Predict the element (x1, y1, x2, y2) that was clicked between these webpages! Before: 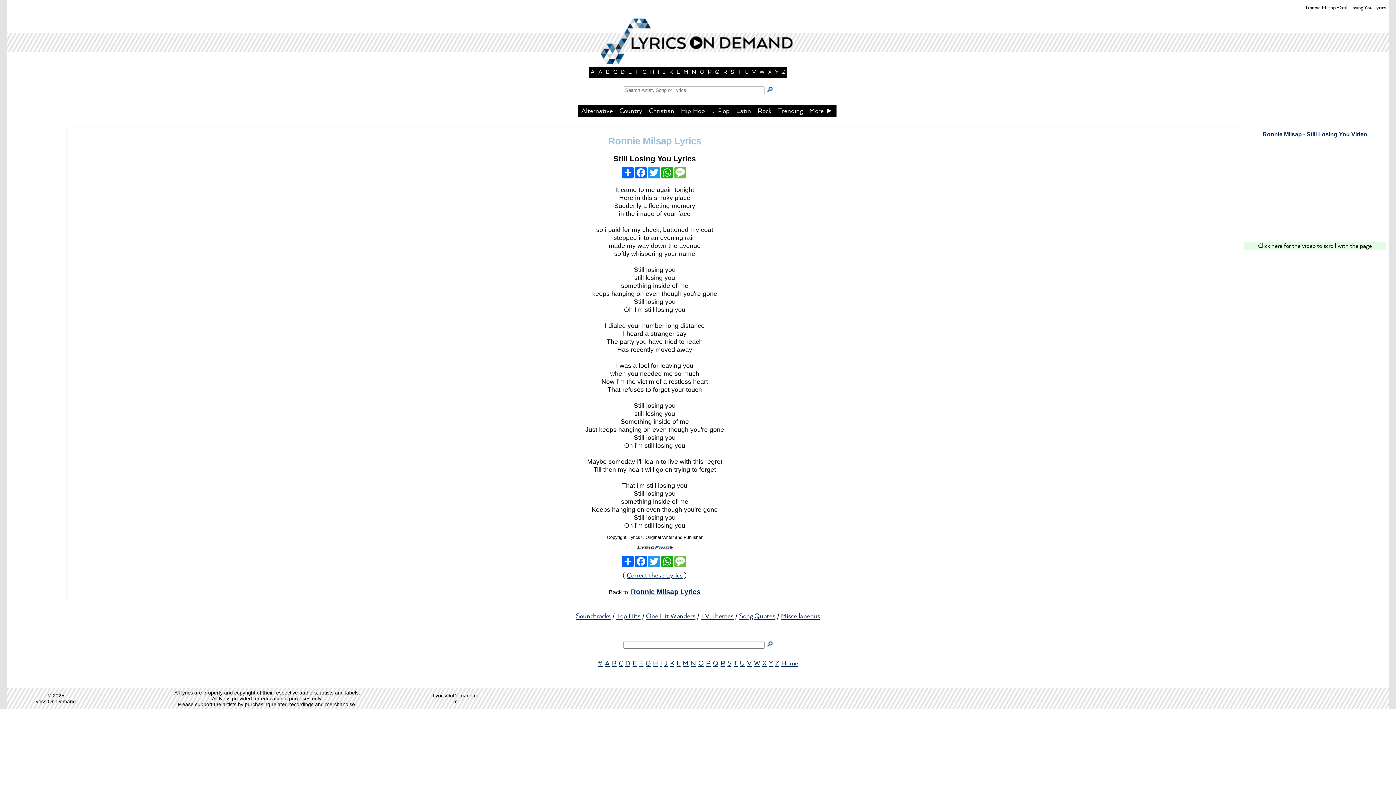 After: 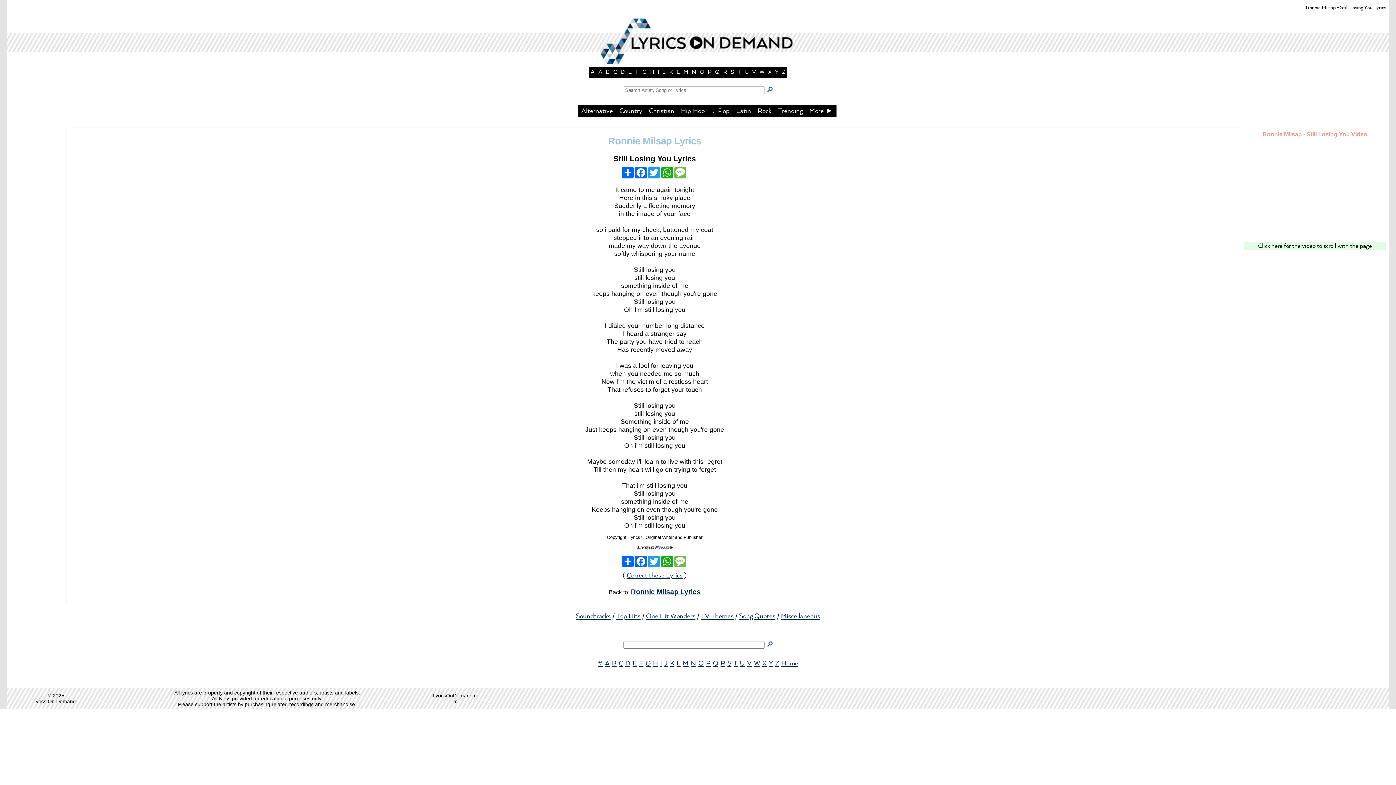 Action: label: Ronnie Milsap - Still Losing You Video bbox: (1262, 131, 1367, 137)